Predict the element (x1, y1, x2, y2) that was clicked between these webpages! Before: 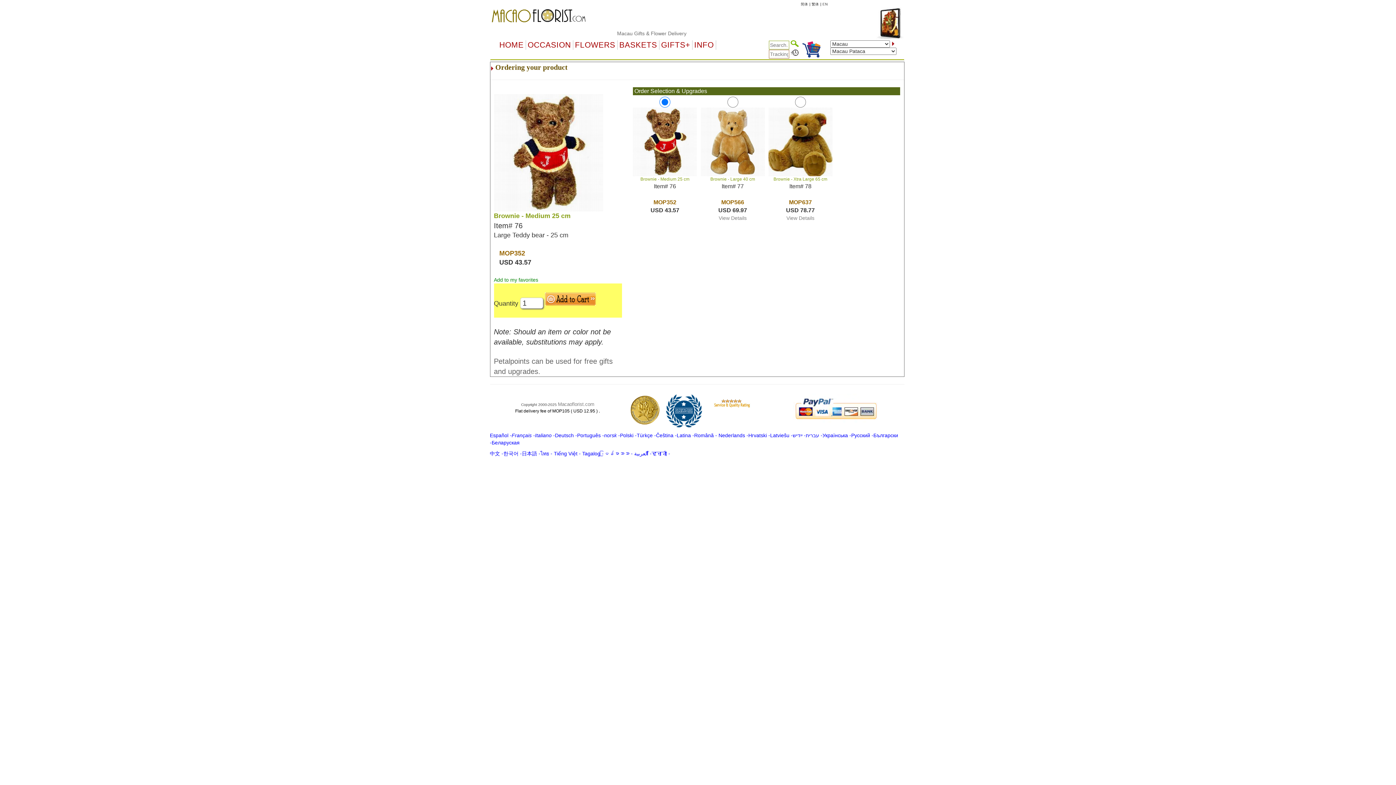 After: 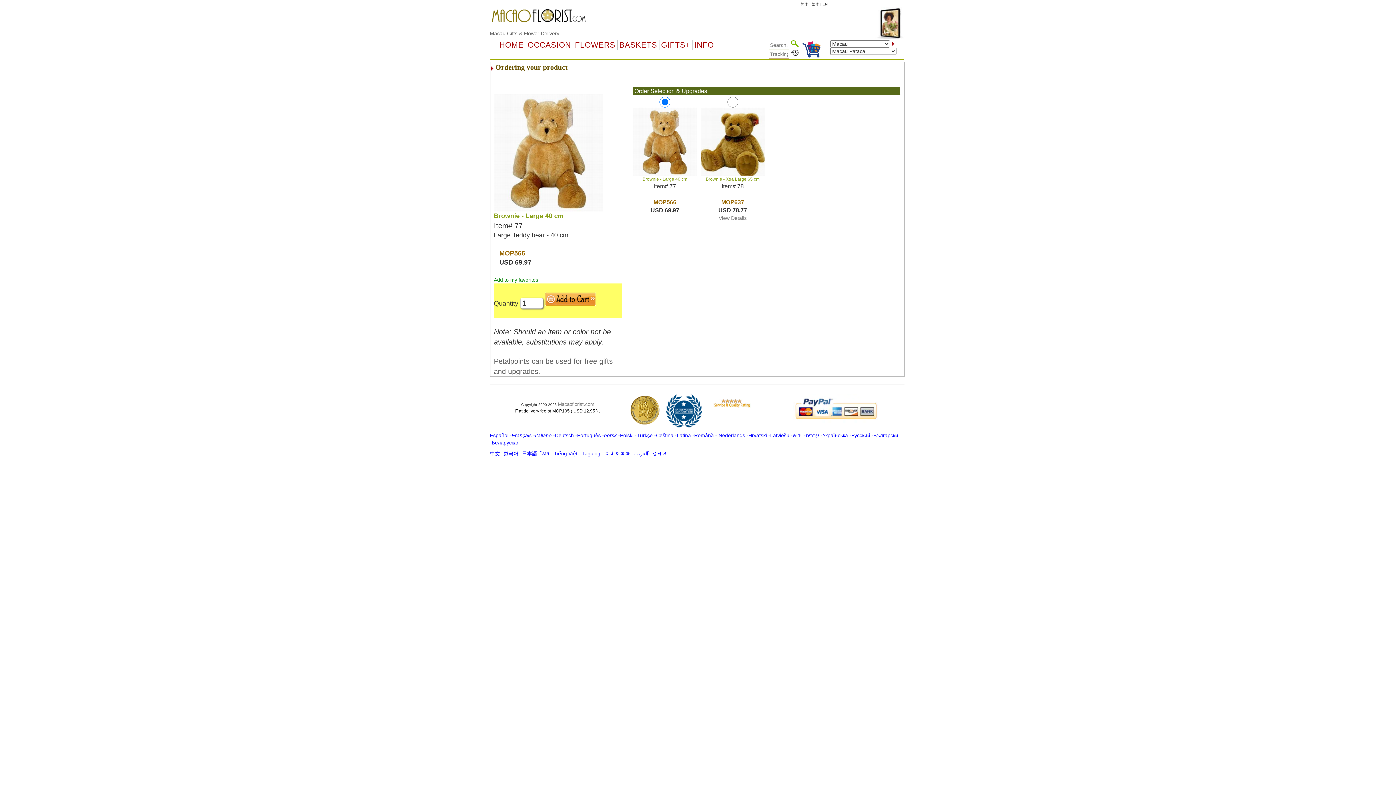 Action: bbox: (718, 215, 746, 221) label: View Details